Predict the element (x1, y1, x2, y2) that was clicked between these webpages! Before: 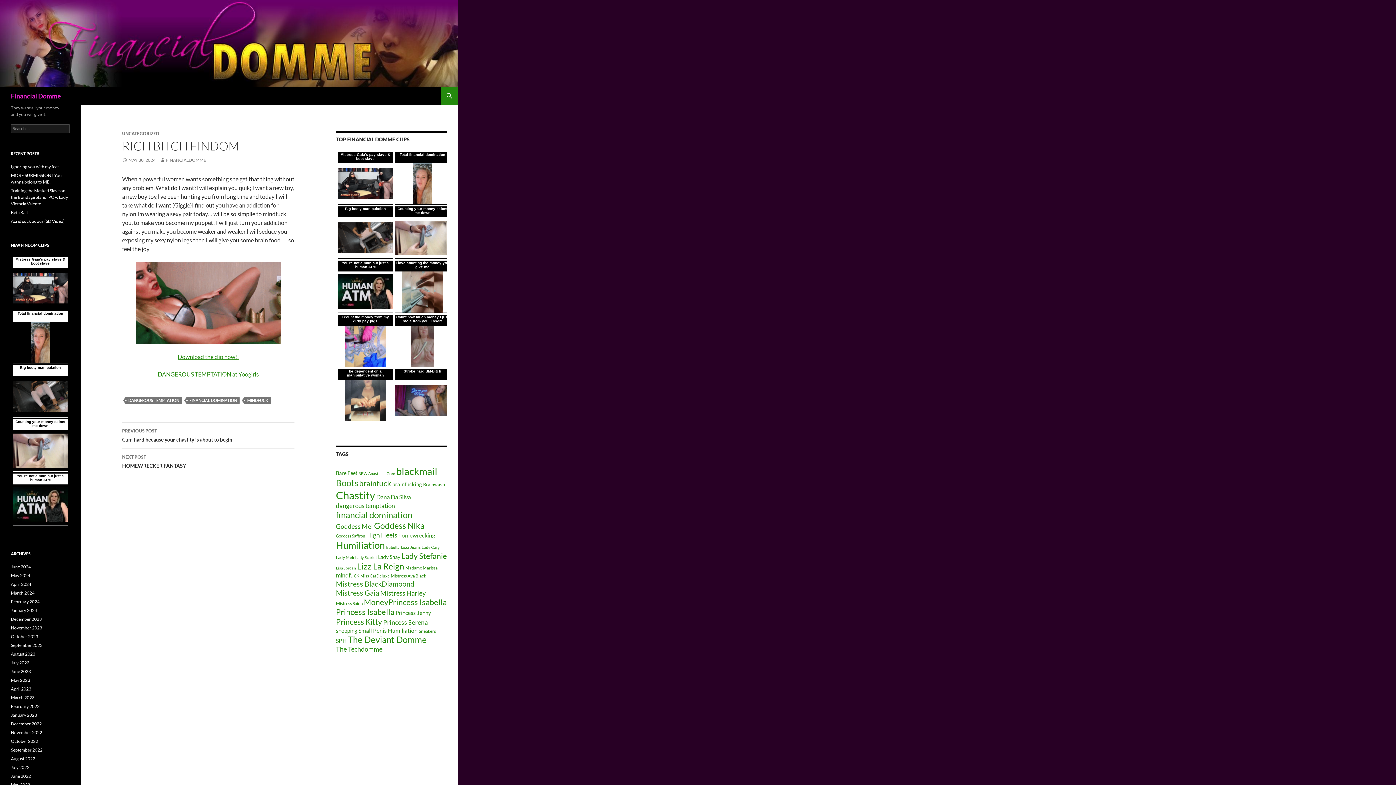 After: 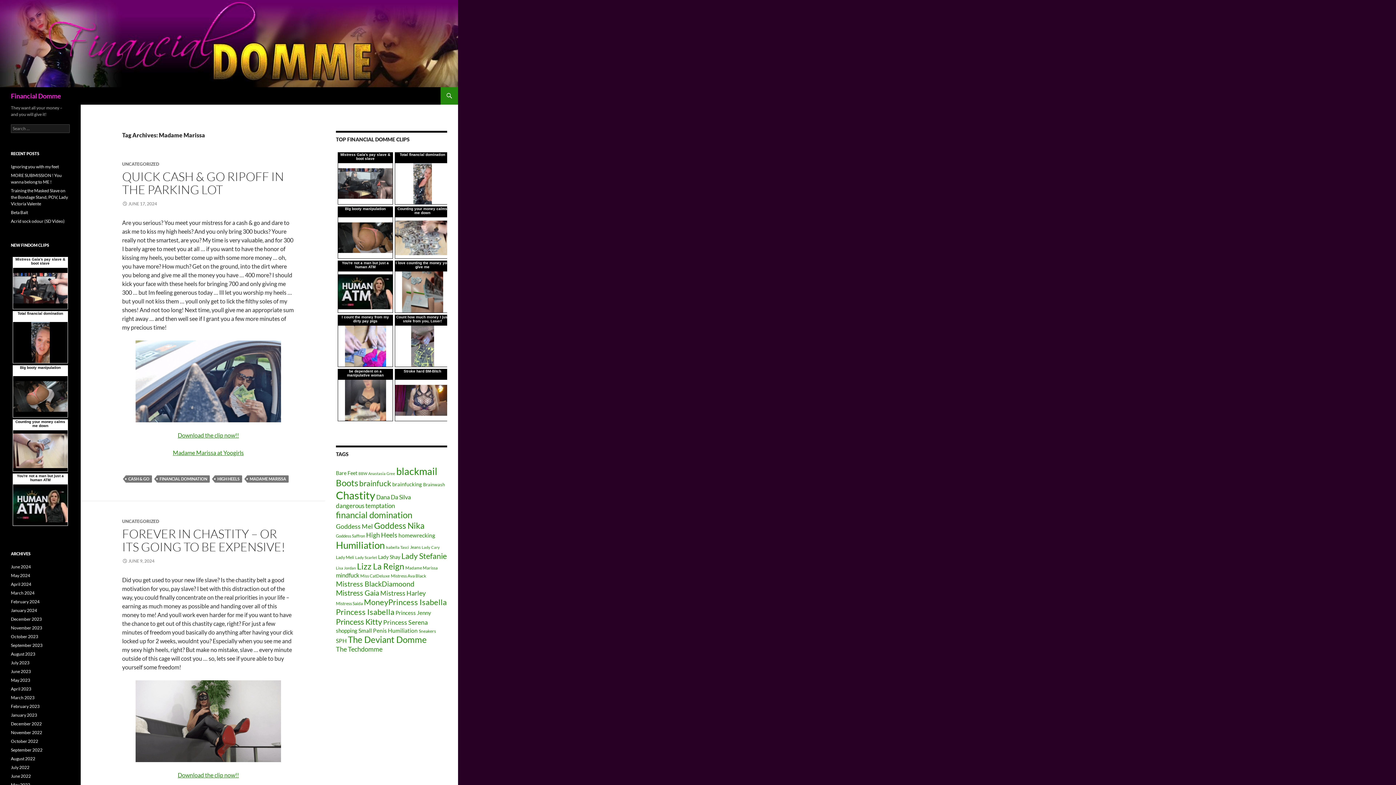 Action: bbox: (405, 565, 437, 570) label: Madame Marissa (57 items)